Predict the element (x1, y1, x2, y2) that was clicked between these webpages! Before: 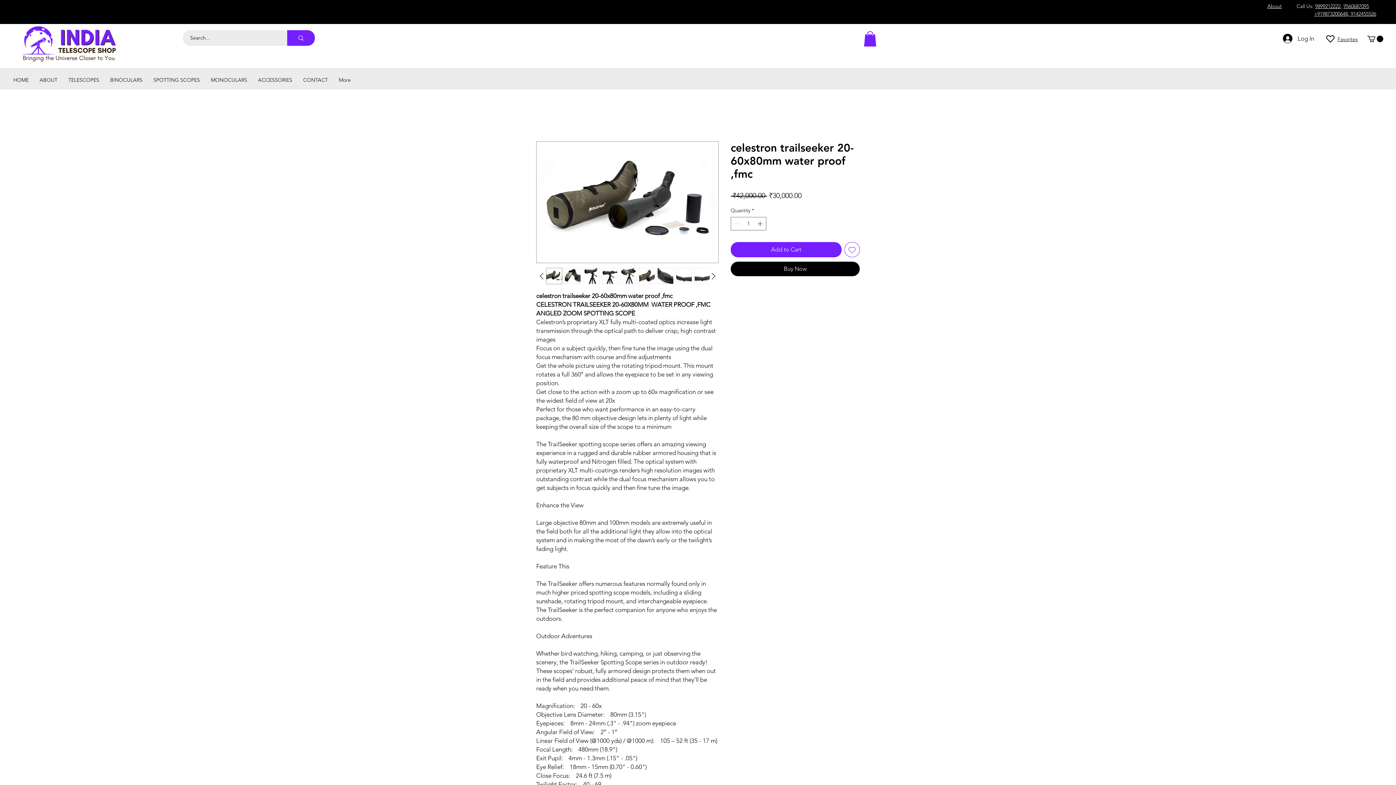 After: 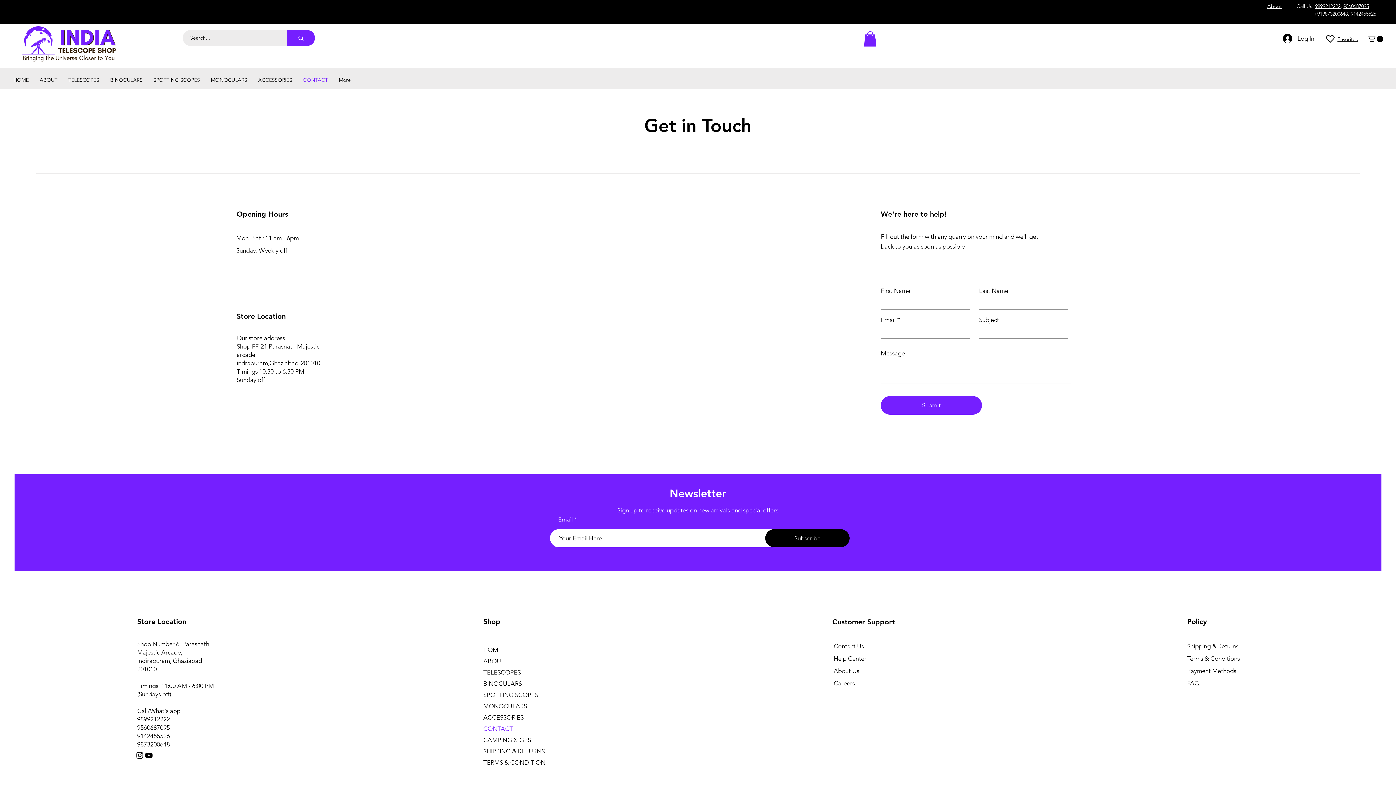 Action: label: CONTACT bbox: (297, 72, 333, 87)